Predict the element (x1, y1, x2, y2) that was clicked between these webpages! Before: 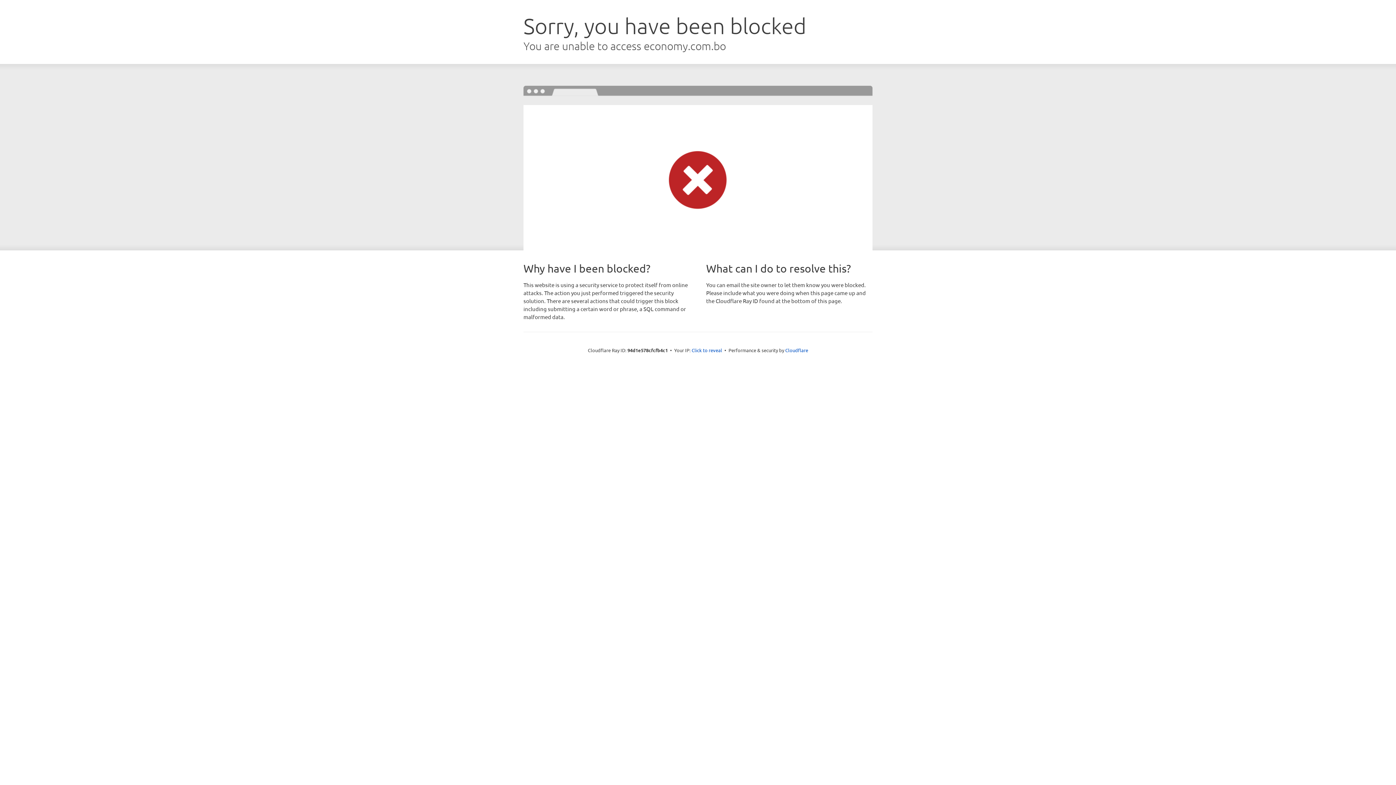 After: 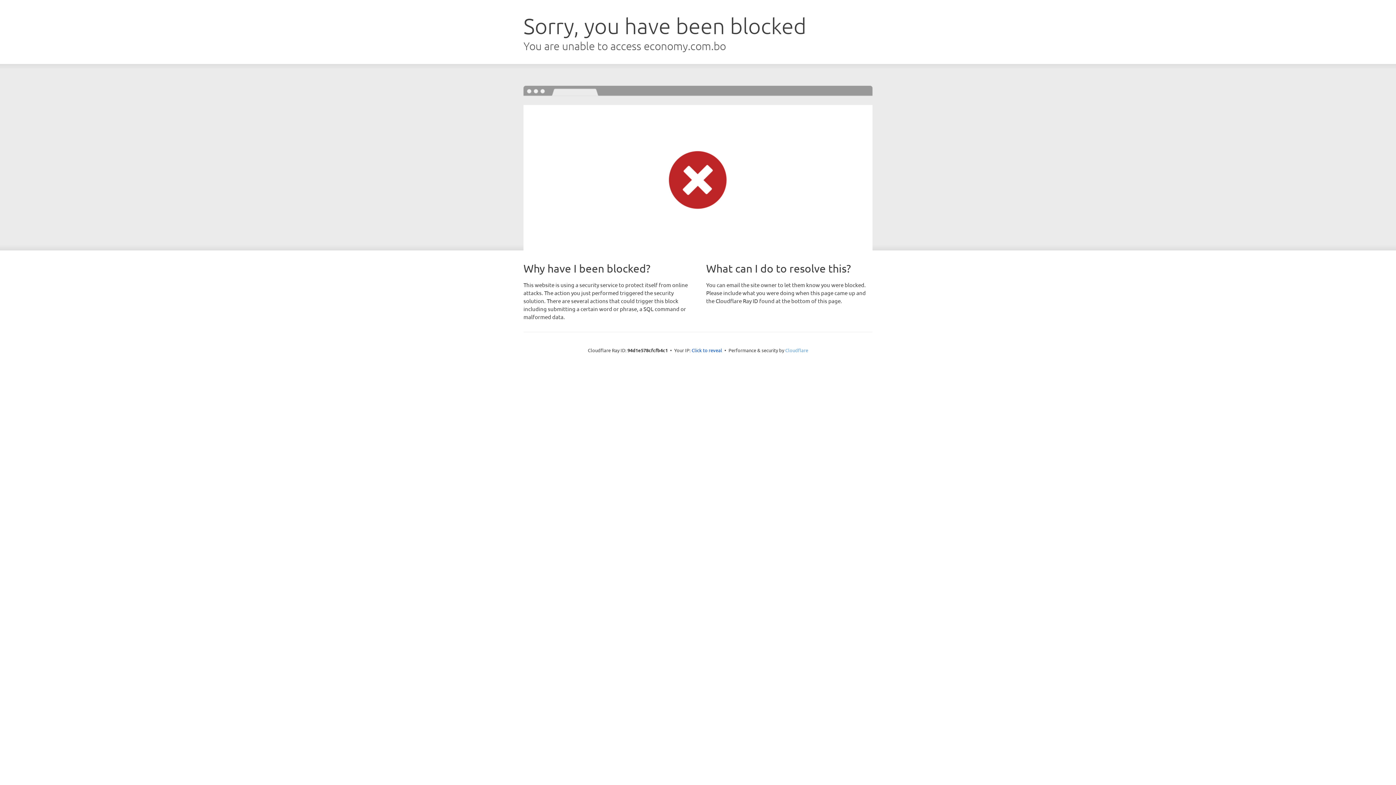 Action: bbox: (785, 347, 808, 353) label: Cloudflare